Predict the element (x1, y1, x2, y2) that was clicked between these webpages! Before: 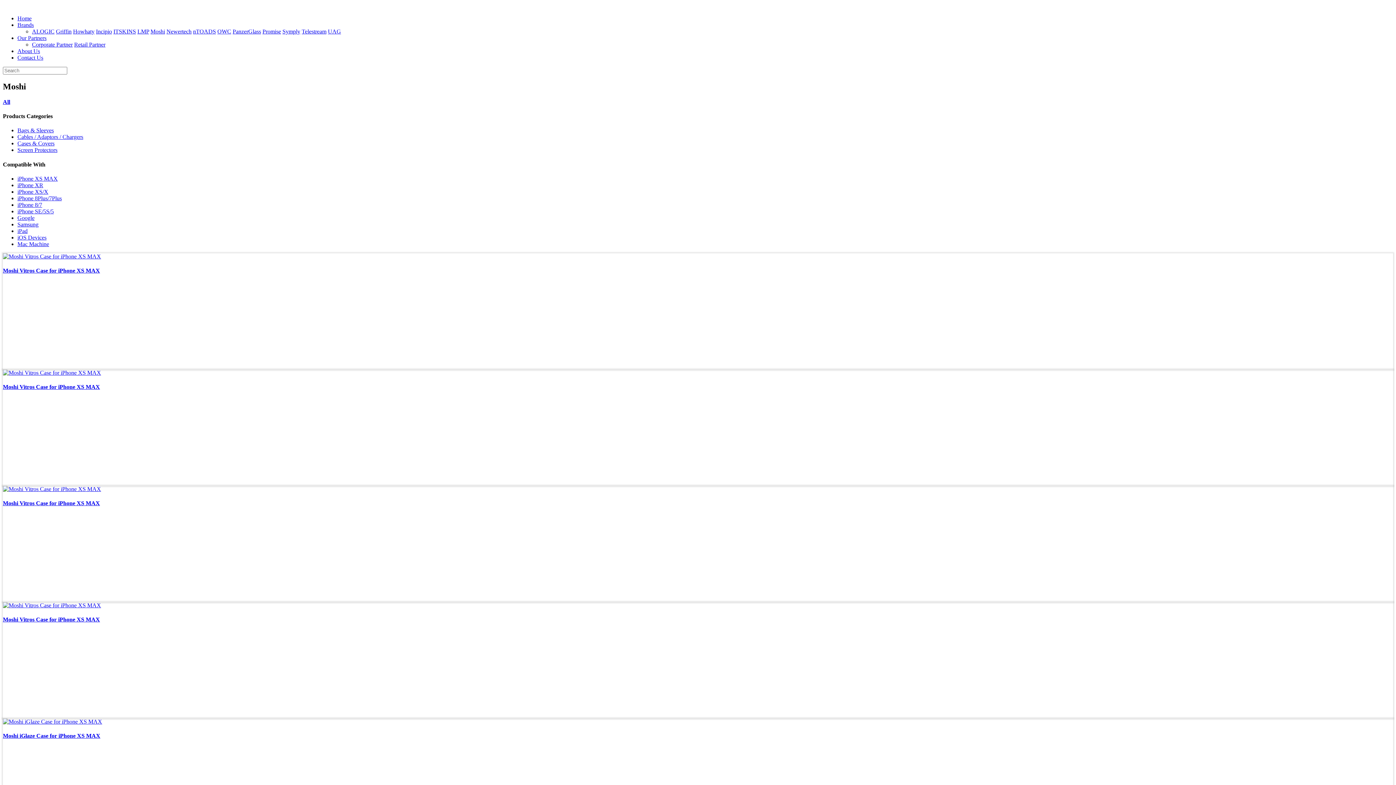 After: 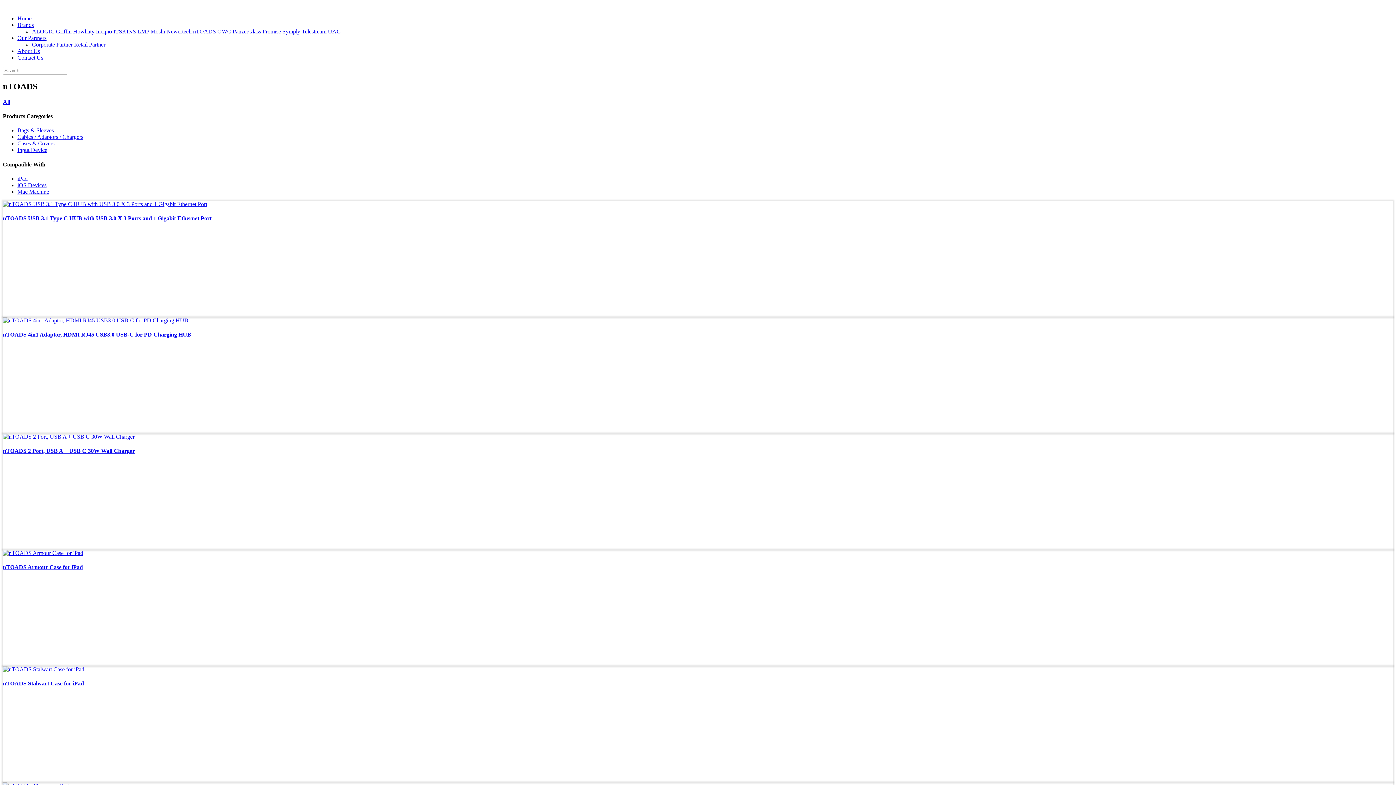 Action: label: nTOADS bbox: (193, 28, 216, 34)